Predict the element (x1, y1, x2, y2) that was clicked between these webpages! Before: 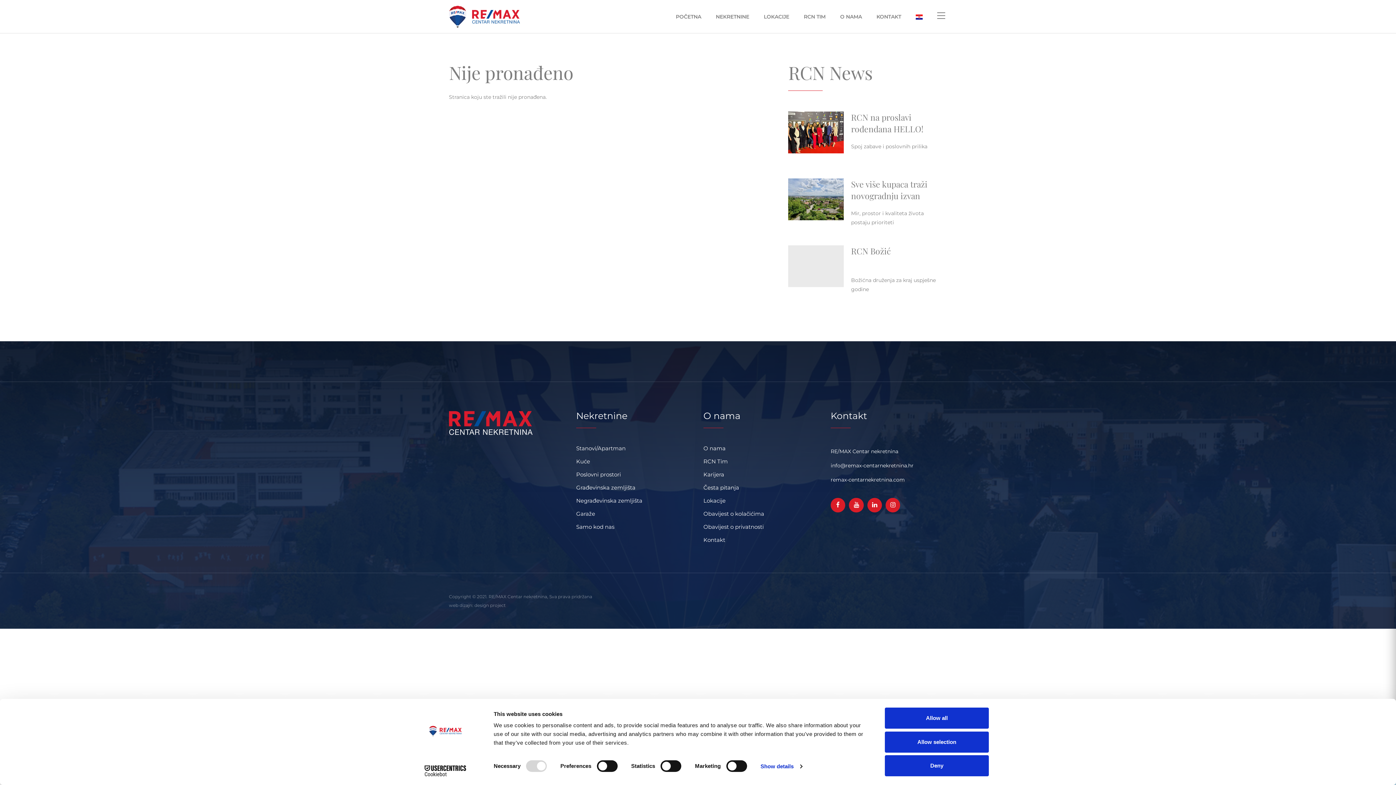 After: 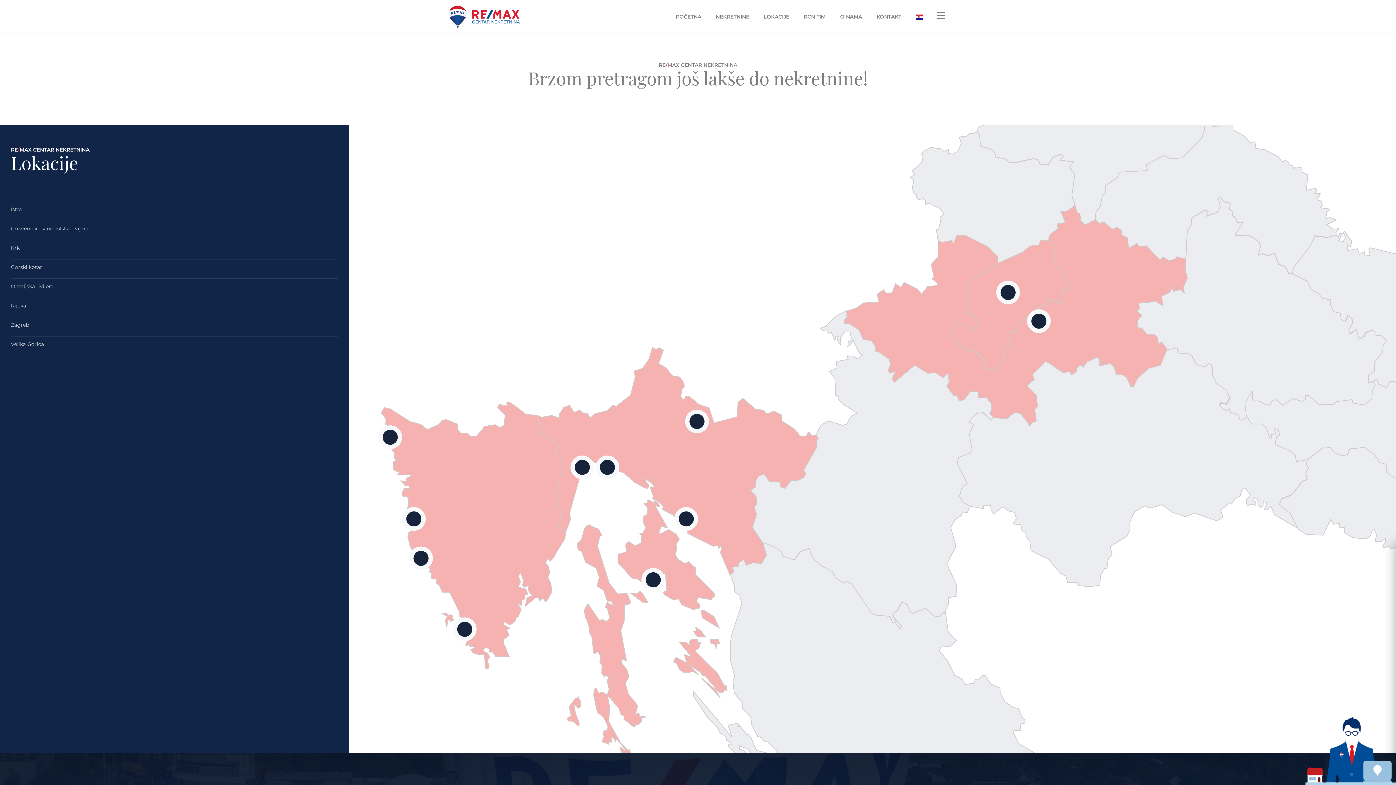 Action: bbox: (703, 497, 820, 504) label: Lokacije